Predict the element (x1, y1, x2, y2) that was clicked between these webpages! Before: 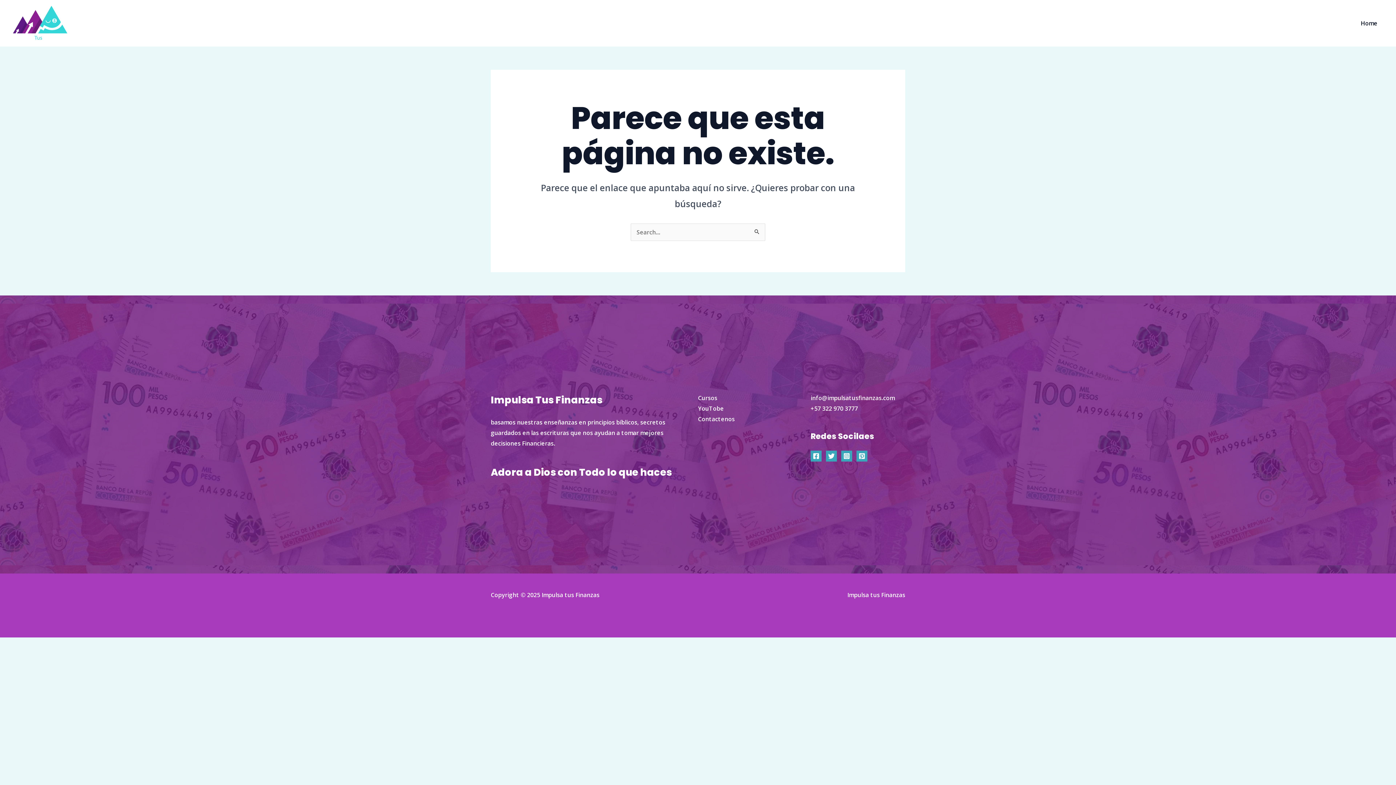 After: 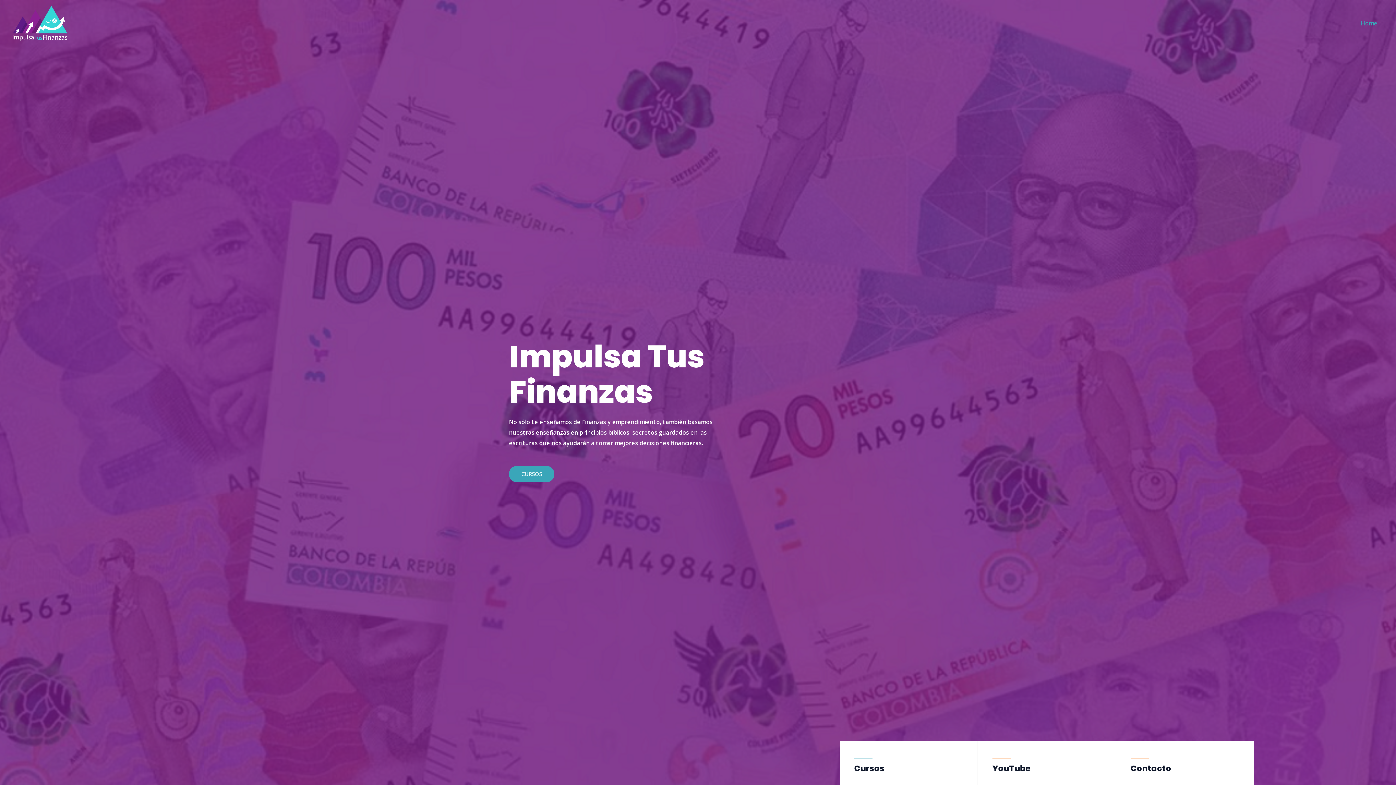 Action: bbox: (12, 18, 67, 26)